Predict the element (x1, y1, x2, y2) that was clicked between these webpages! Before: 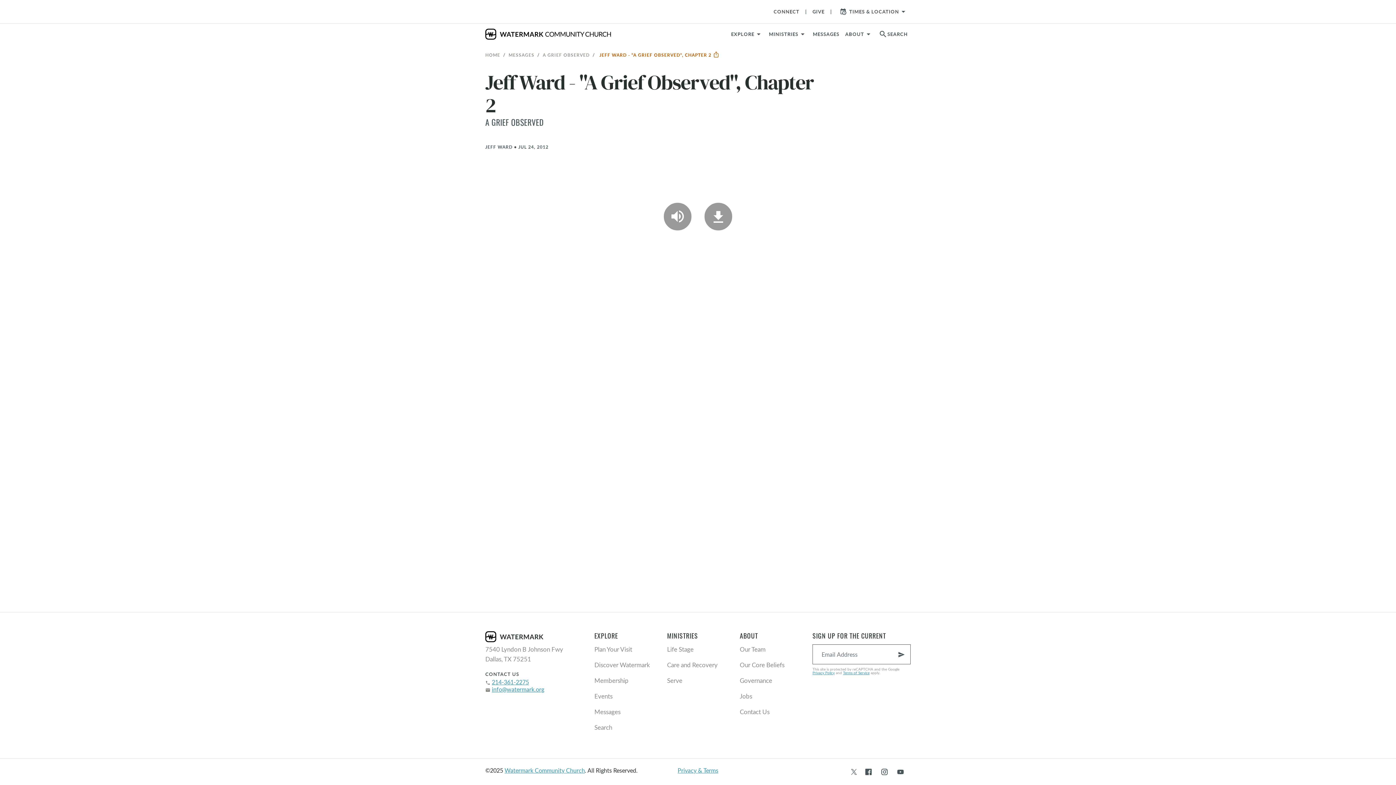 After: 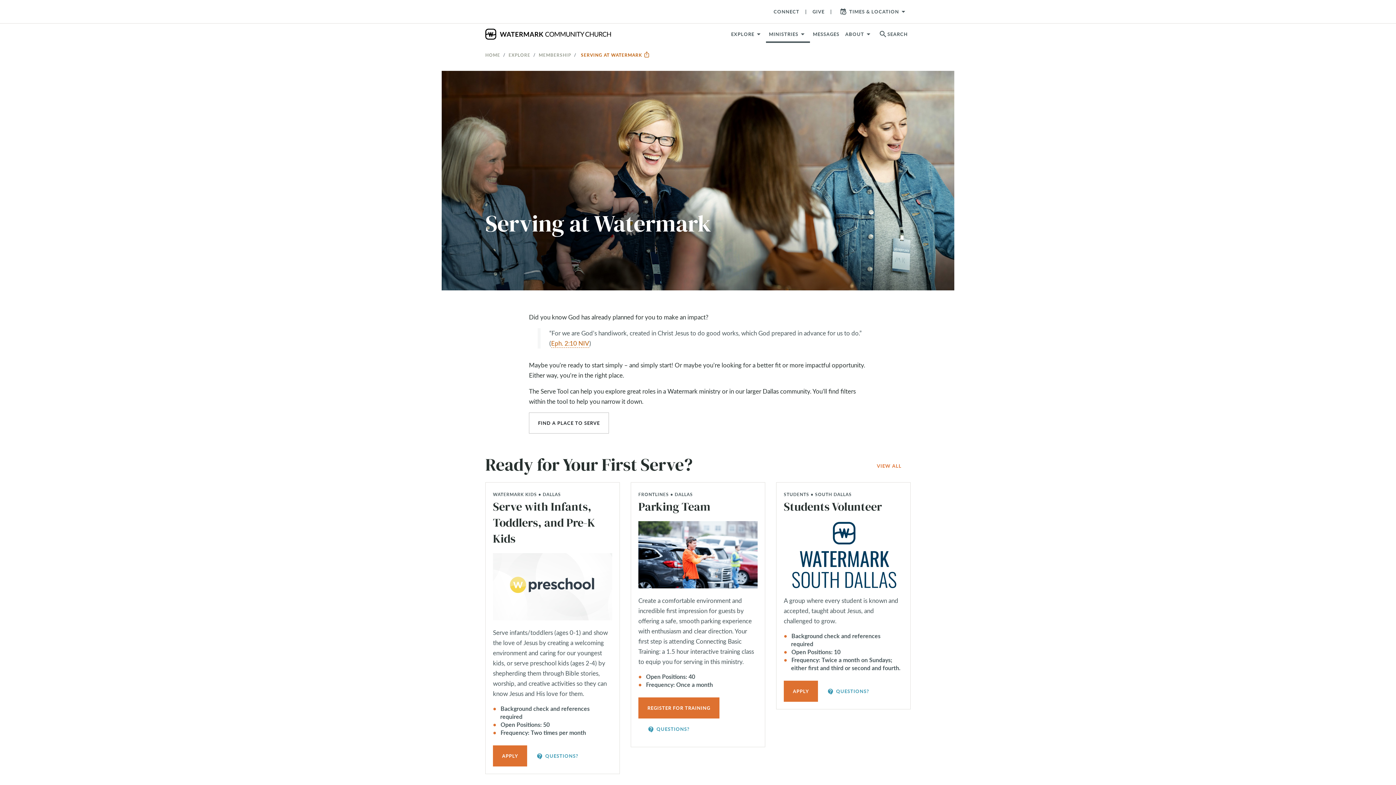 Action: label: Serve bbox: (667, 673, 729, 688)